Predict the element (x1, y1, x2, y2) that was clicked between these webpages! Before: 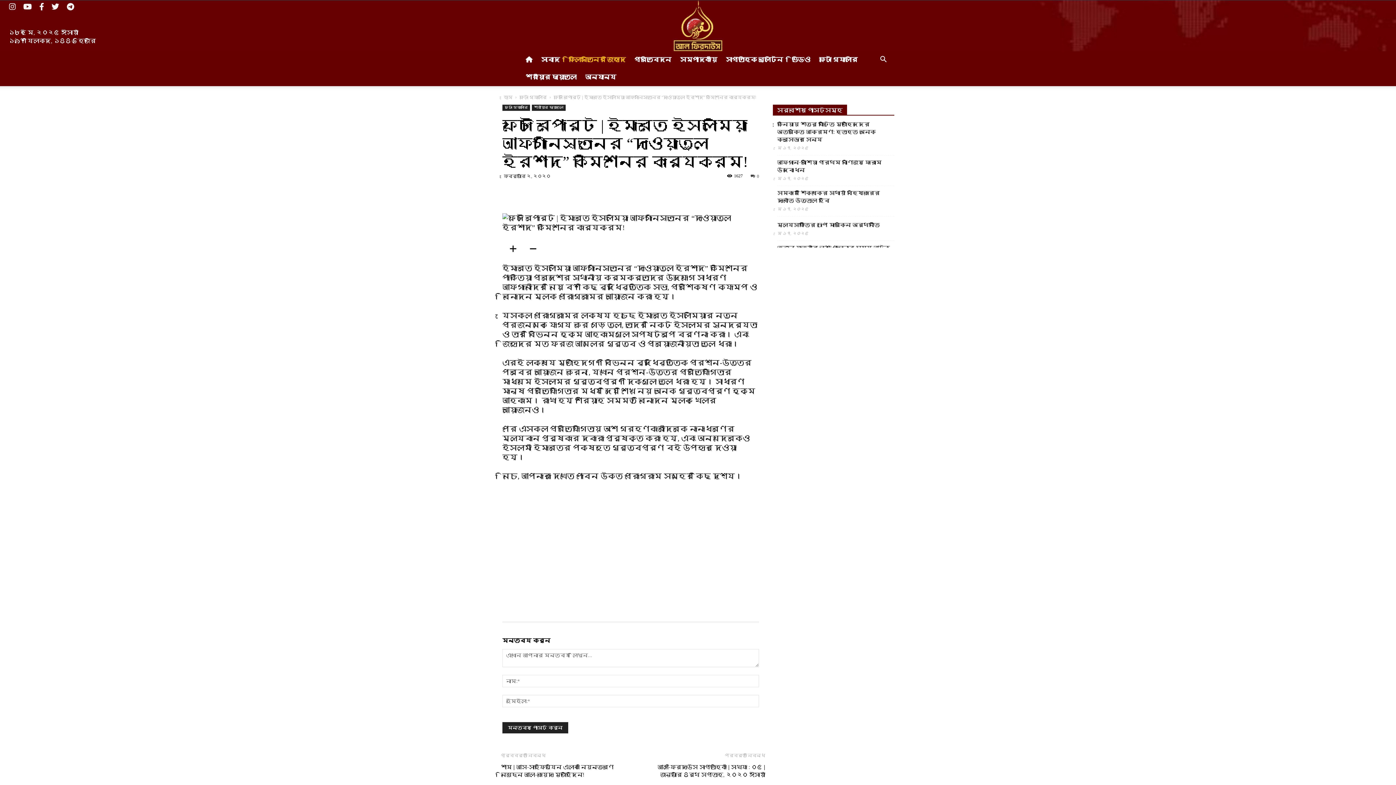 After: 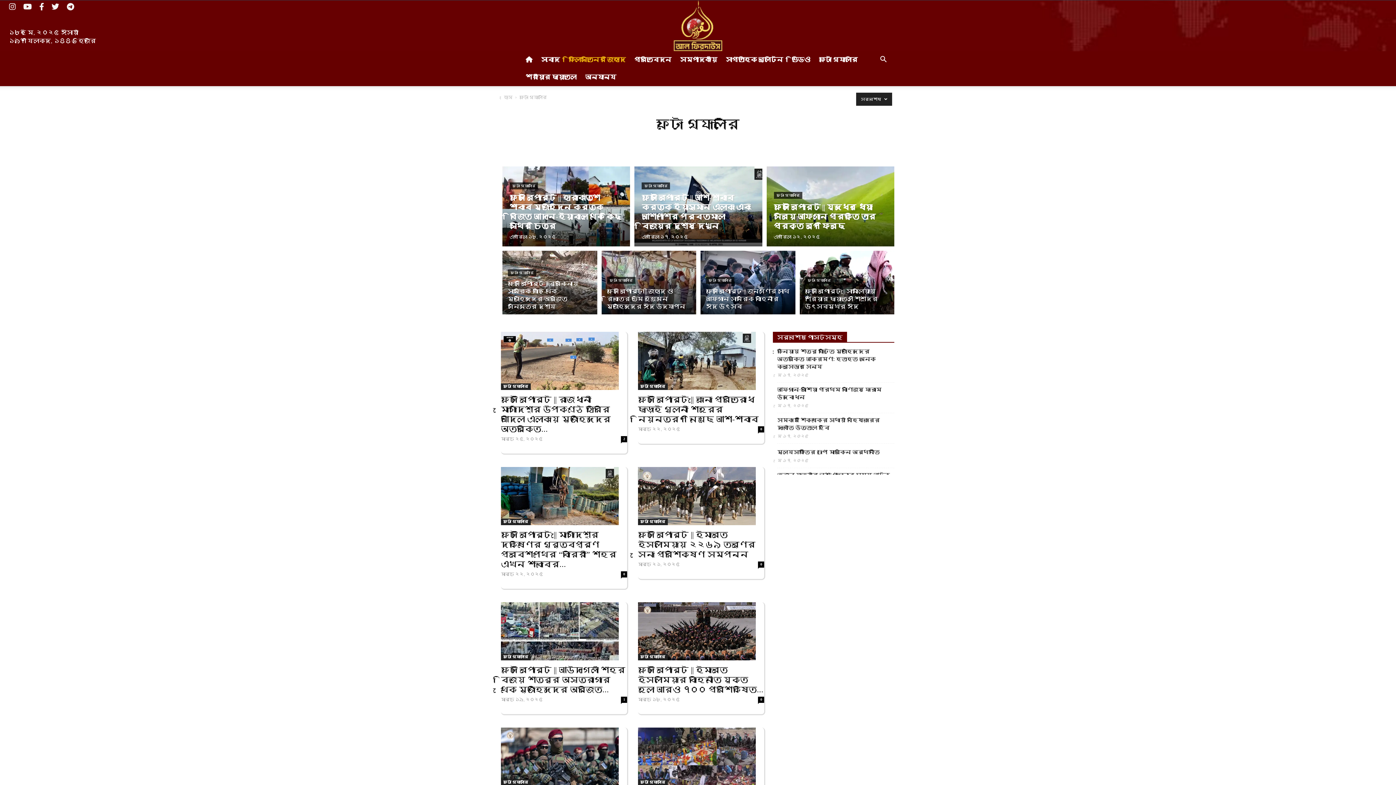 Action: label: ফটো গ্যালারি bbox: (519, 94, 546, 100)